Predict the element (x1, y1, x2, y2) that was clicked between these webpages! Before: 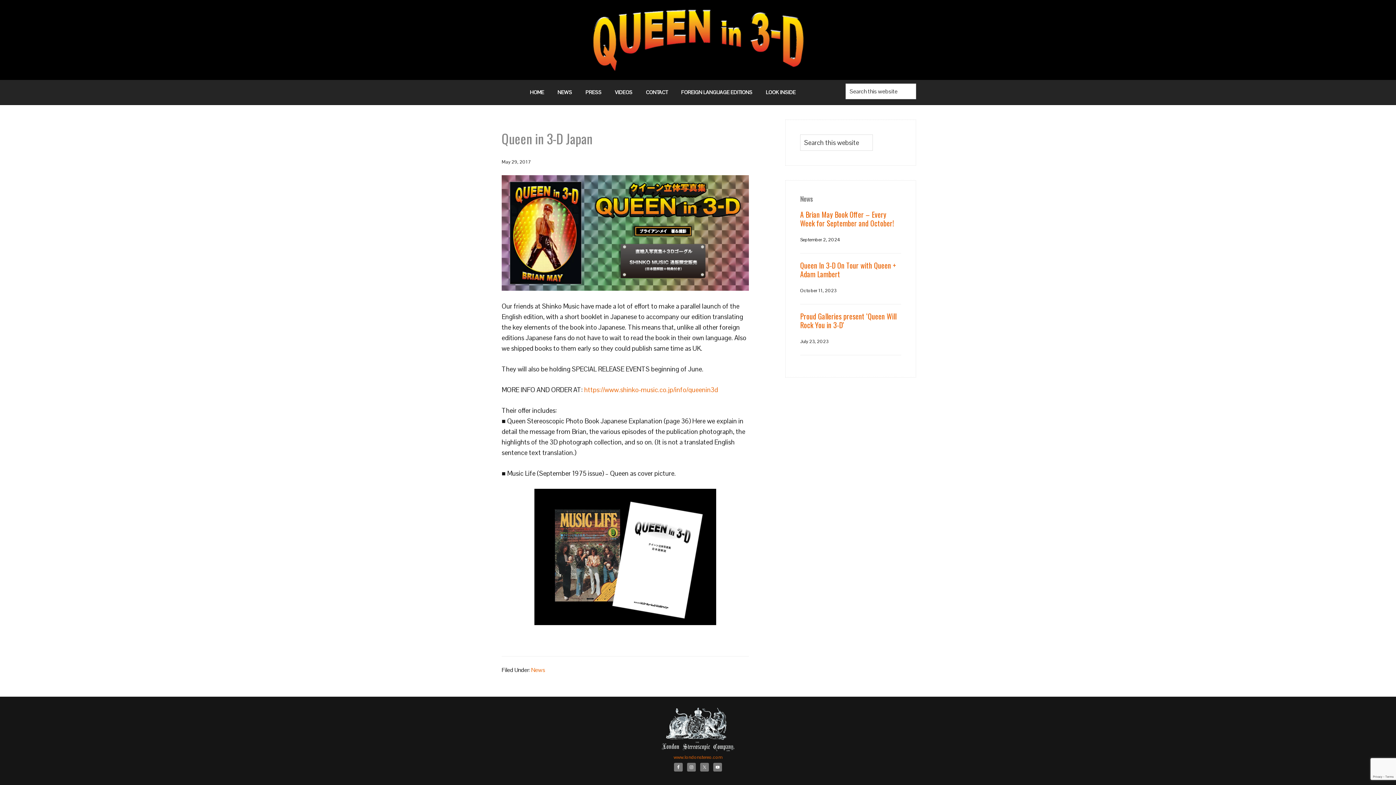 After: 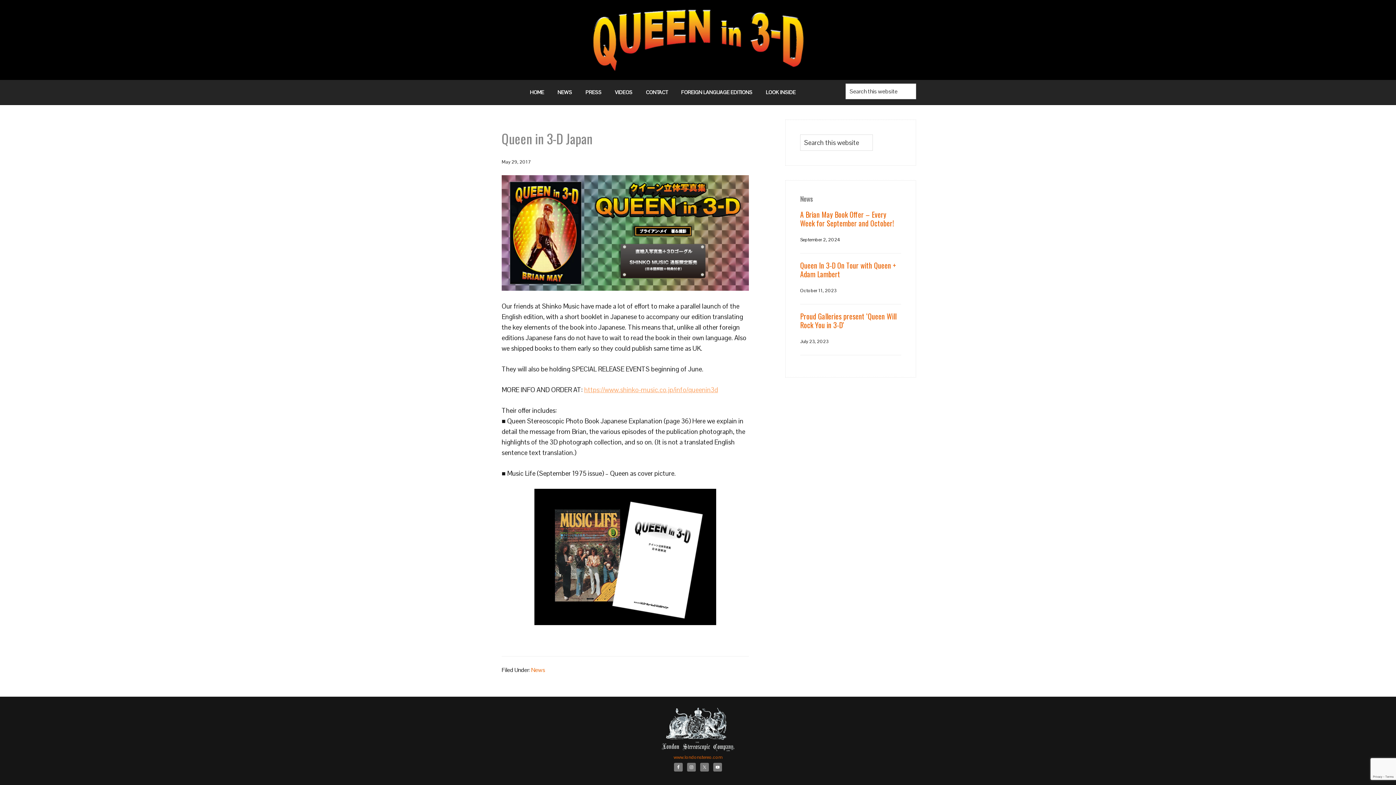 Action: label: https://www.shinko-music.co.jp/info/queenin3d bbox: (584, 385, 718, 394)